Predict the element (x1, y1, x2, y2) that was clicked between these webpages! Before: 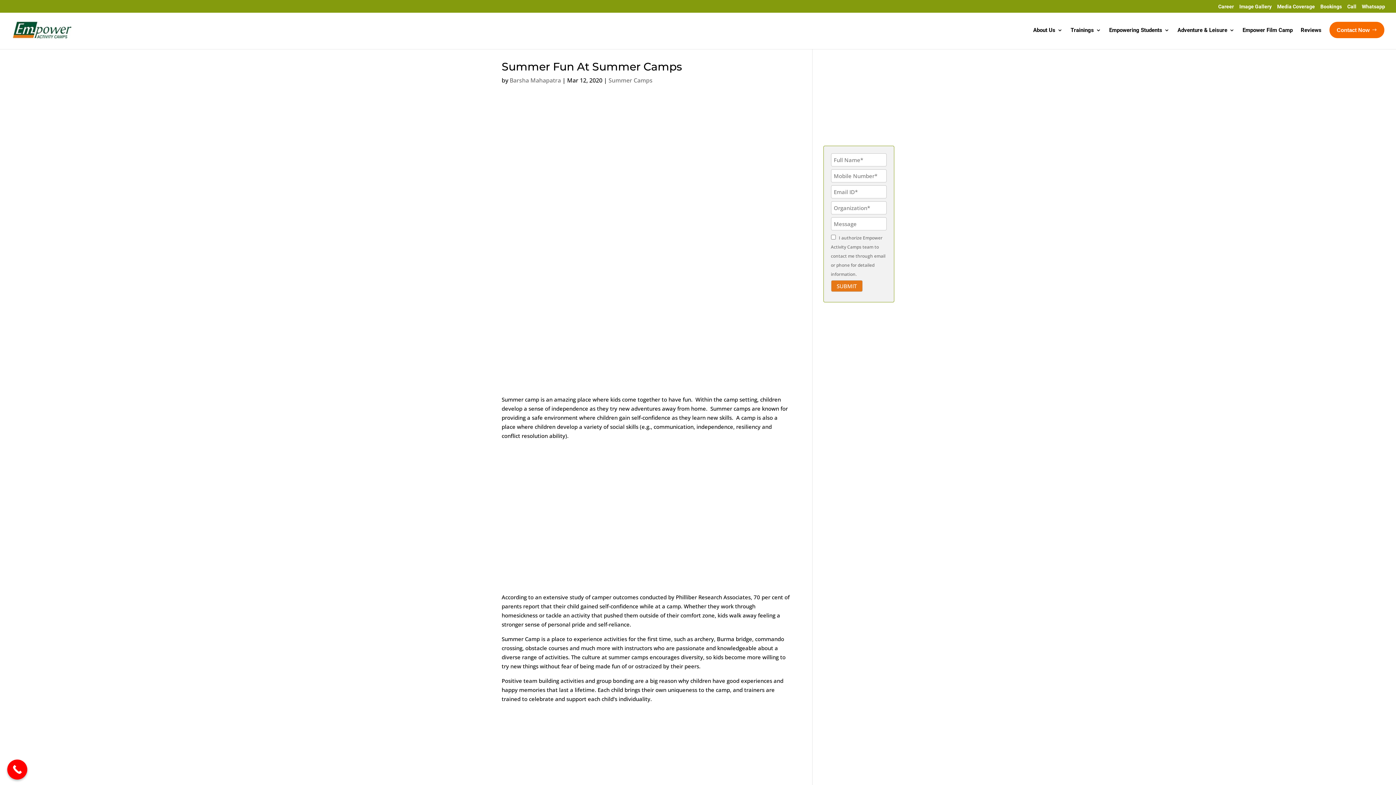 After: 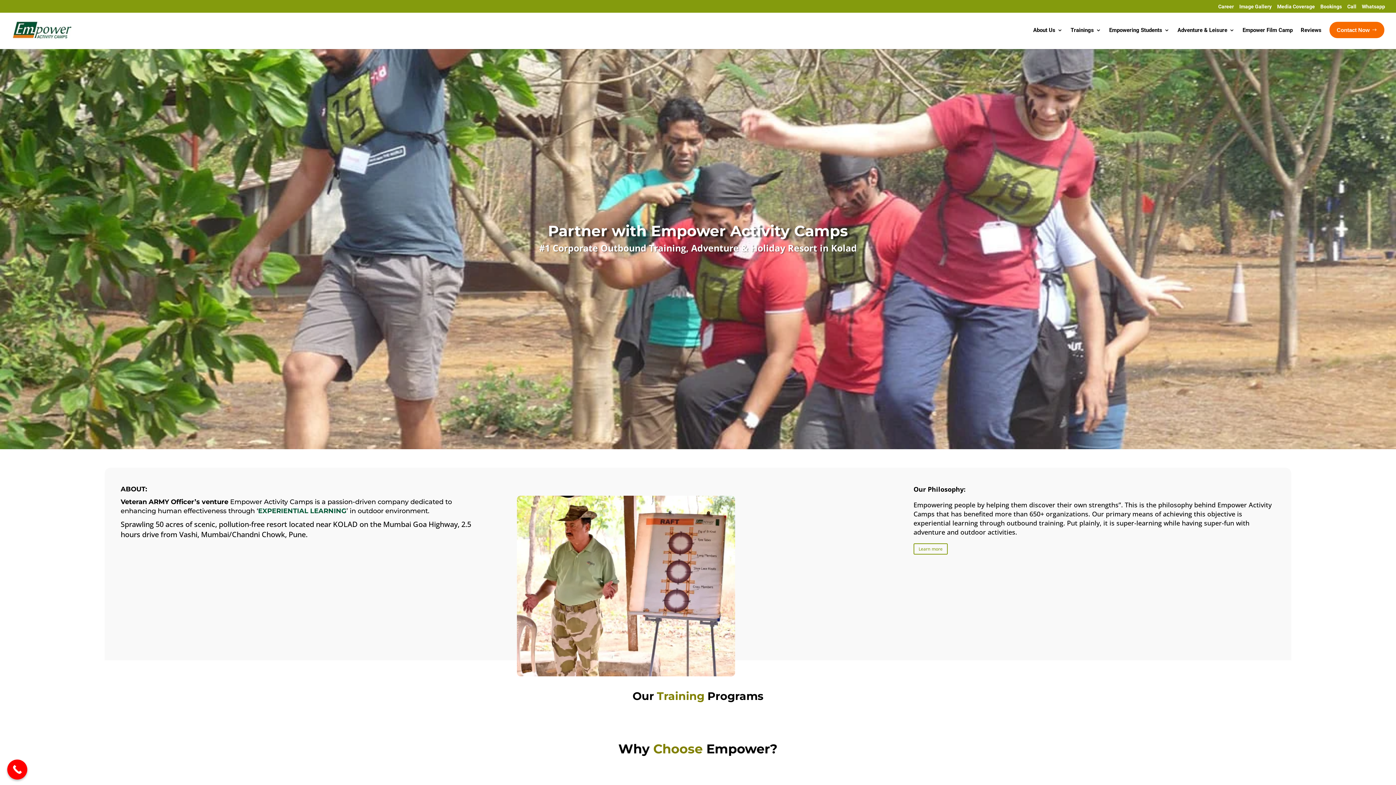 Action: bbox: (12, 26, 72, 32)